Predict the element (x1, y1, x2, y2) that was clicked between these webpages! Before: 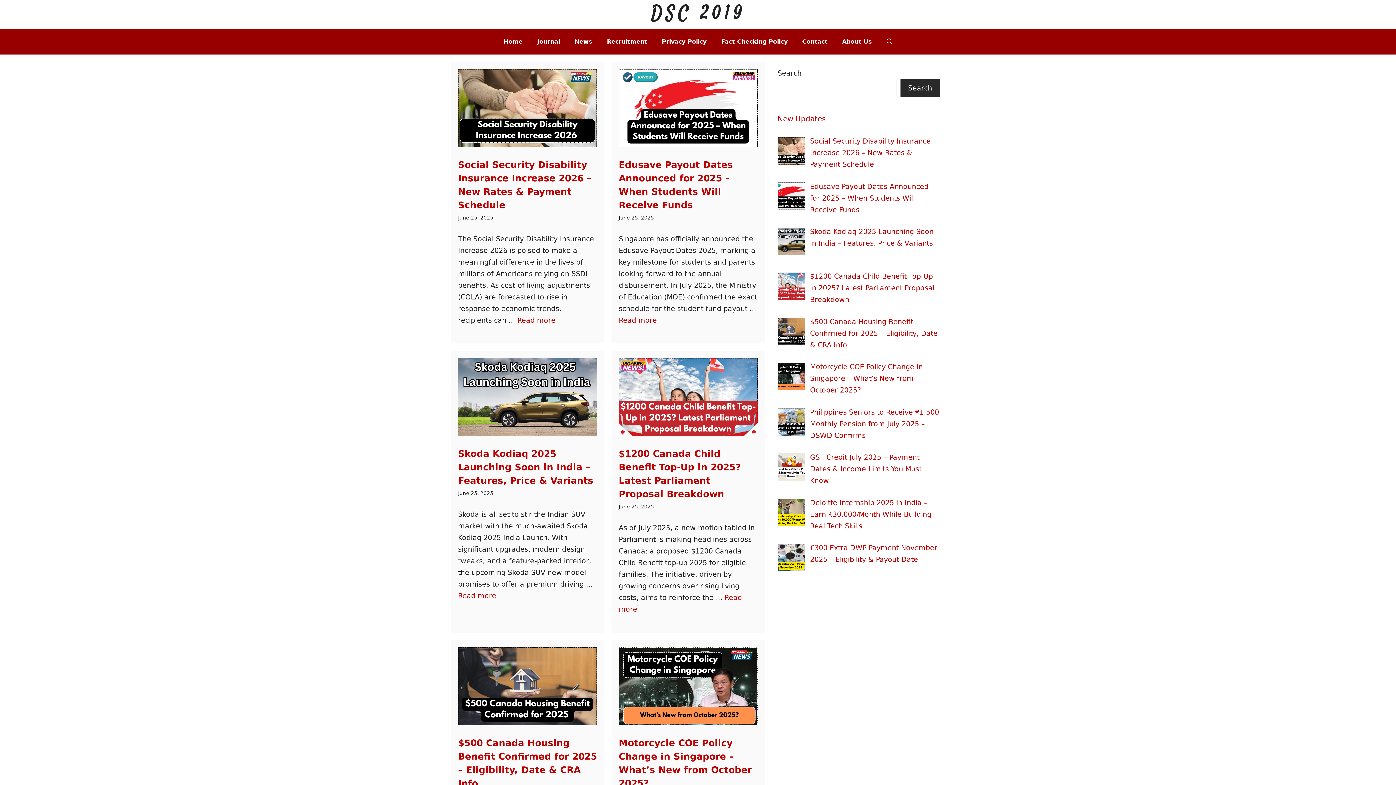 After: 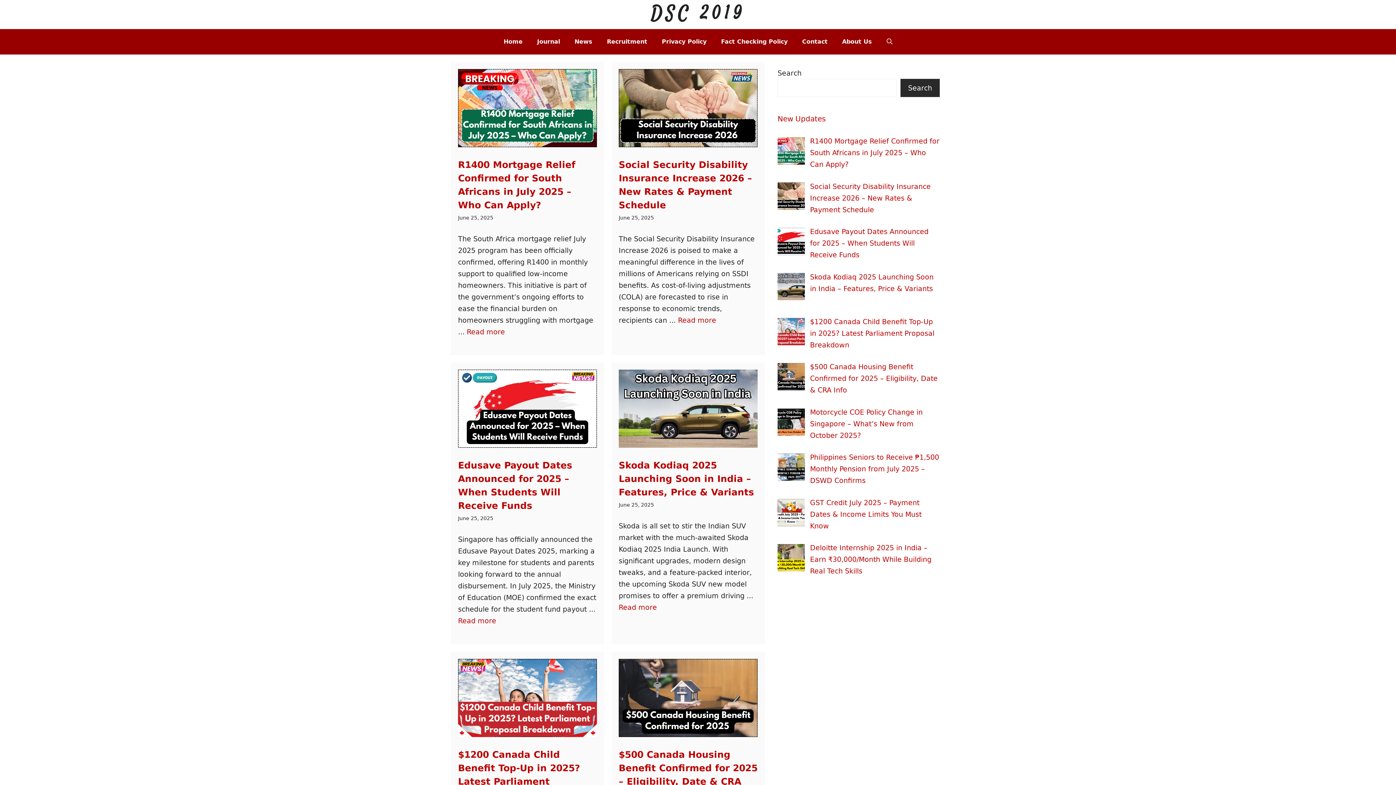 Action: bbox: (650, 1, 745, 27) label: DSC 2019